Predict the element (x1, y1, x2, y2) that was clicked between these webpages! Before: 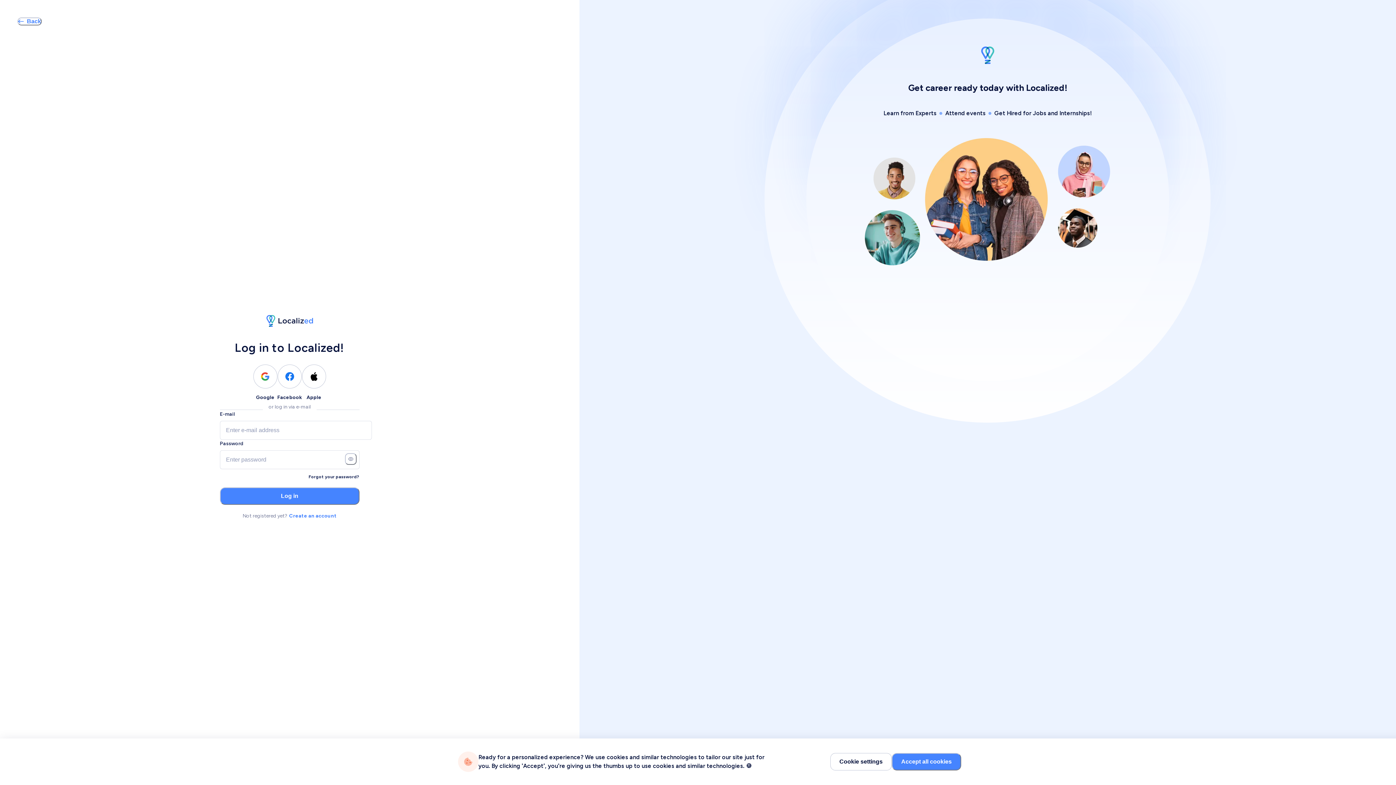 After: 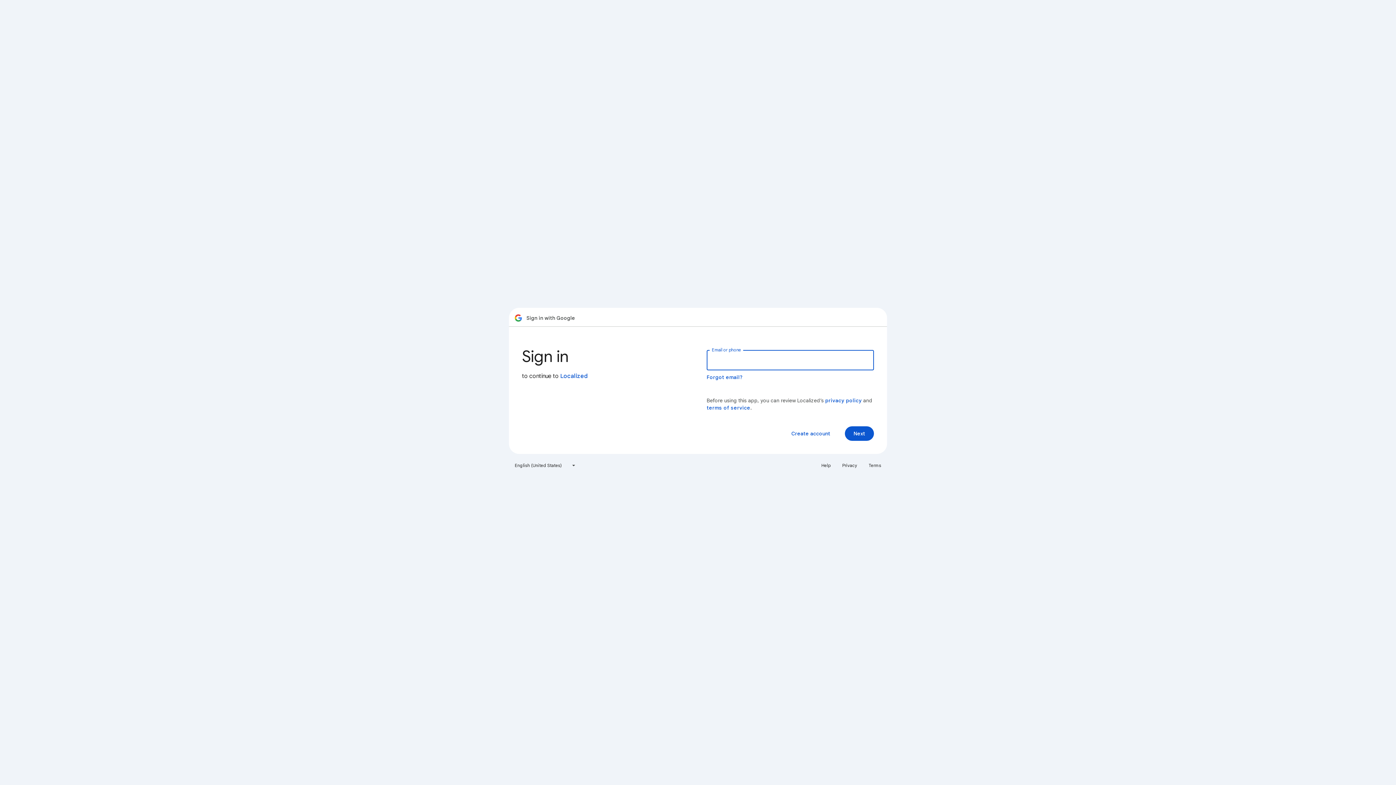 Action: label: Log in using Google bbox: (253, 364, 277, 388)